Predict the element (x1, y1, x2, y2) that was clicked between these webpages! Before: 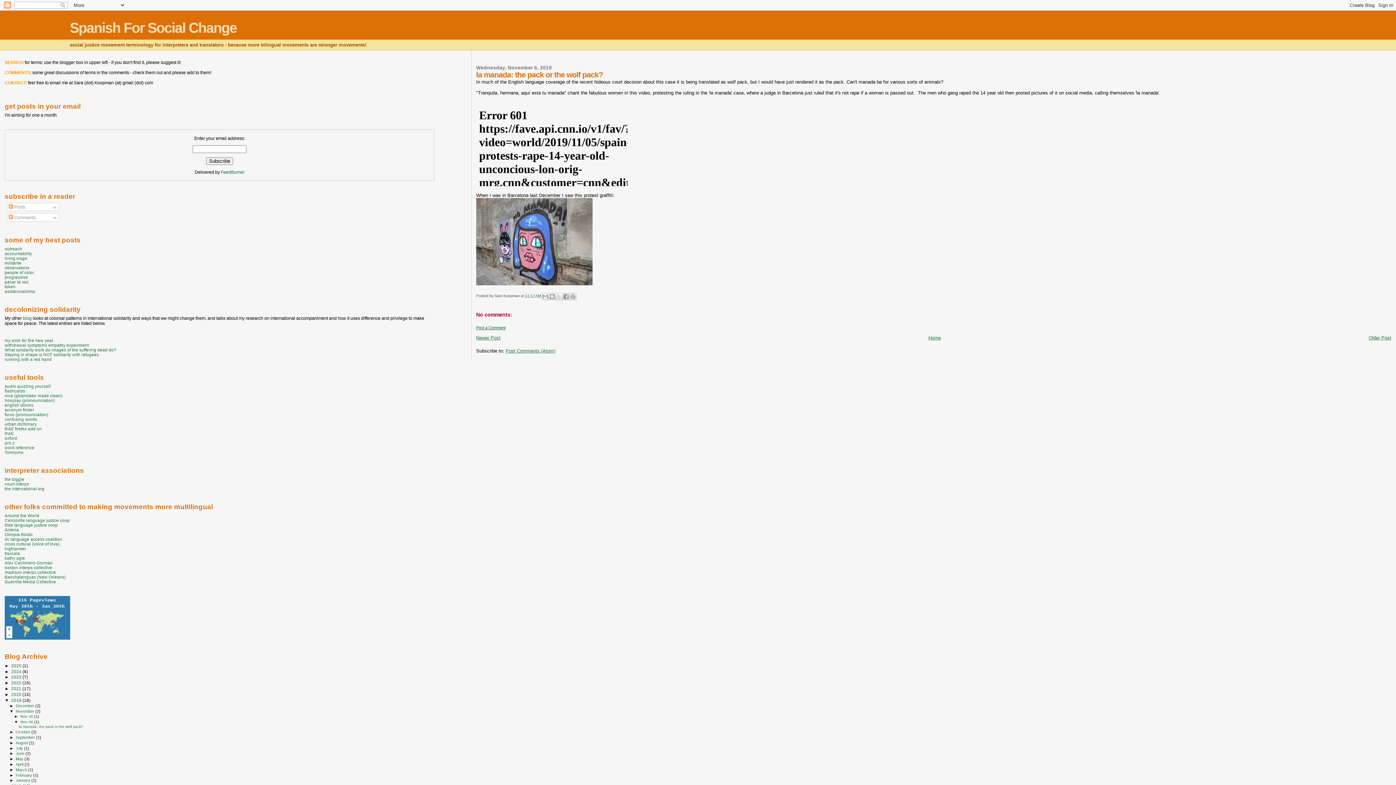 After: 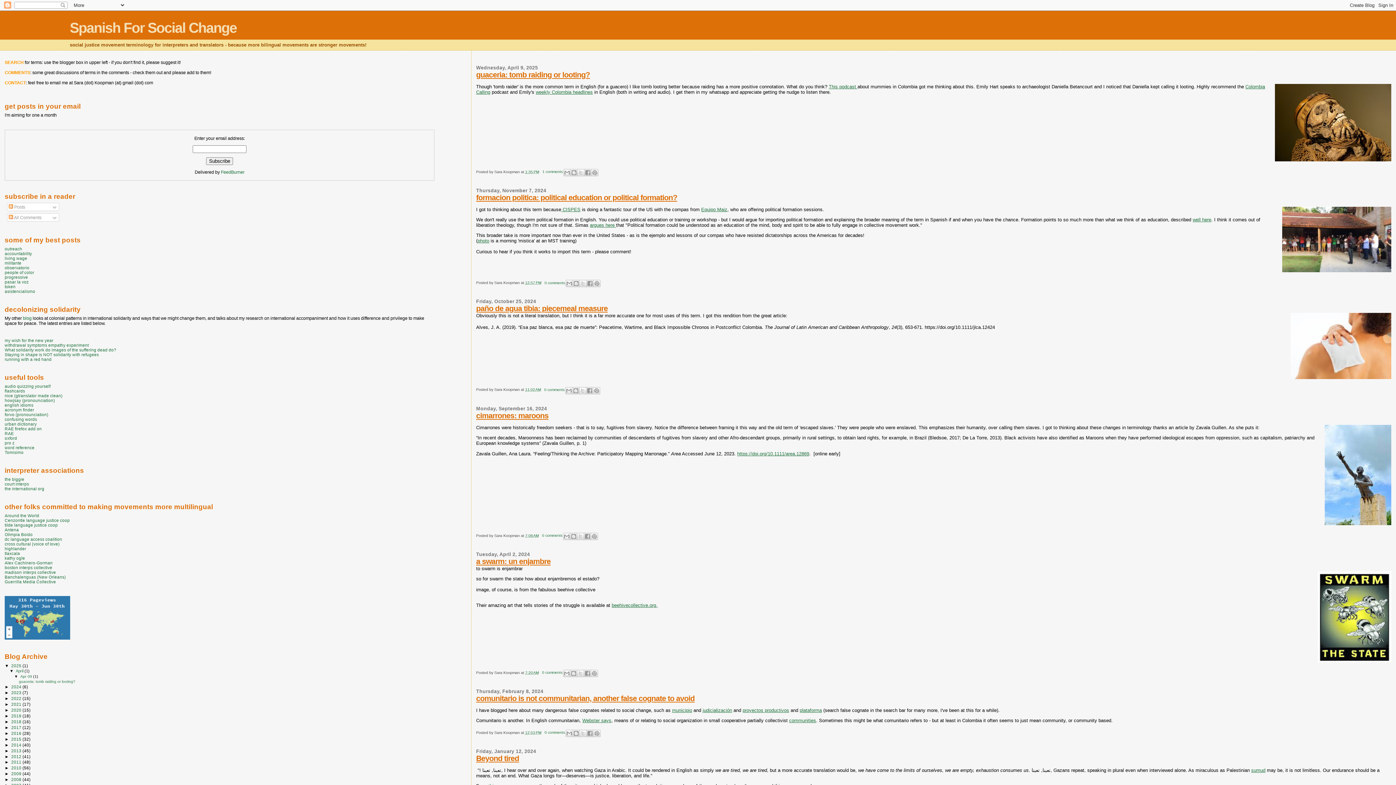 Action: label: Spanish For Social Change bbox: (69, 20, 236, 35)